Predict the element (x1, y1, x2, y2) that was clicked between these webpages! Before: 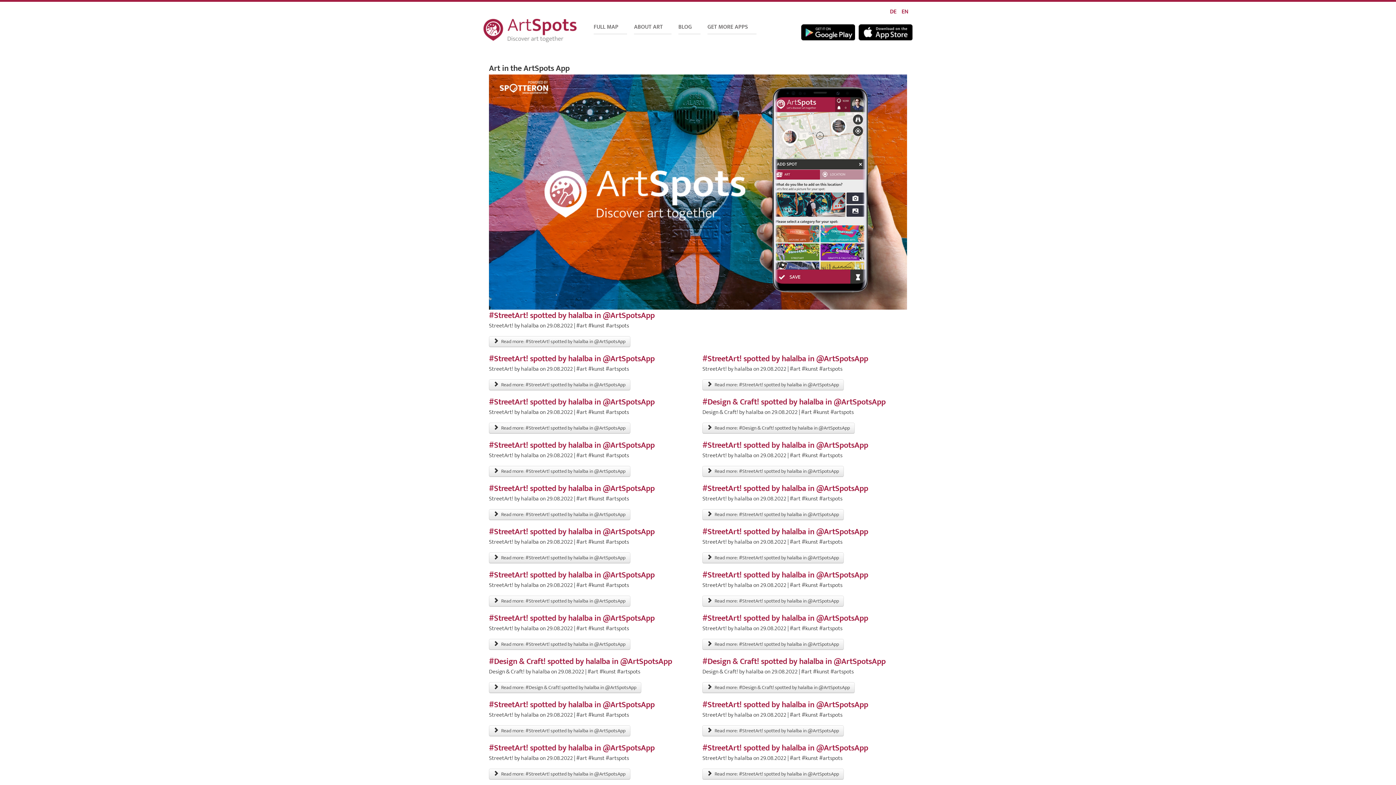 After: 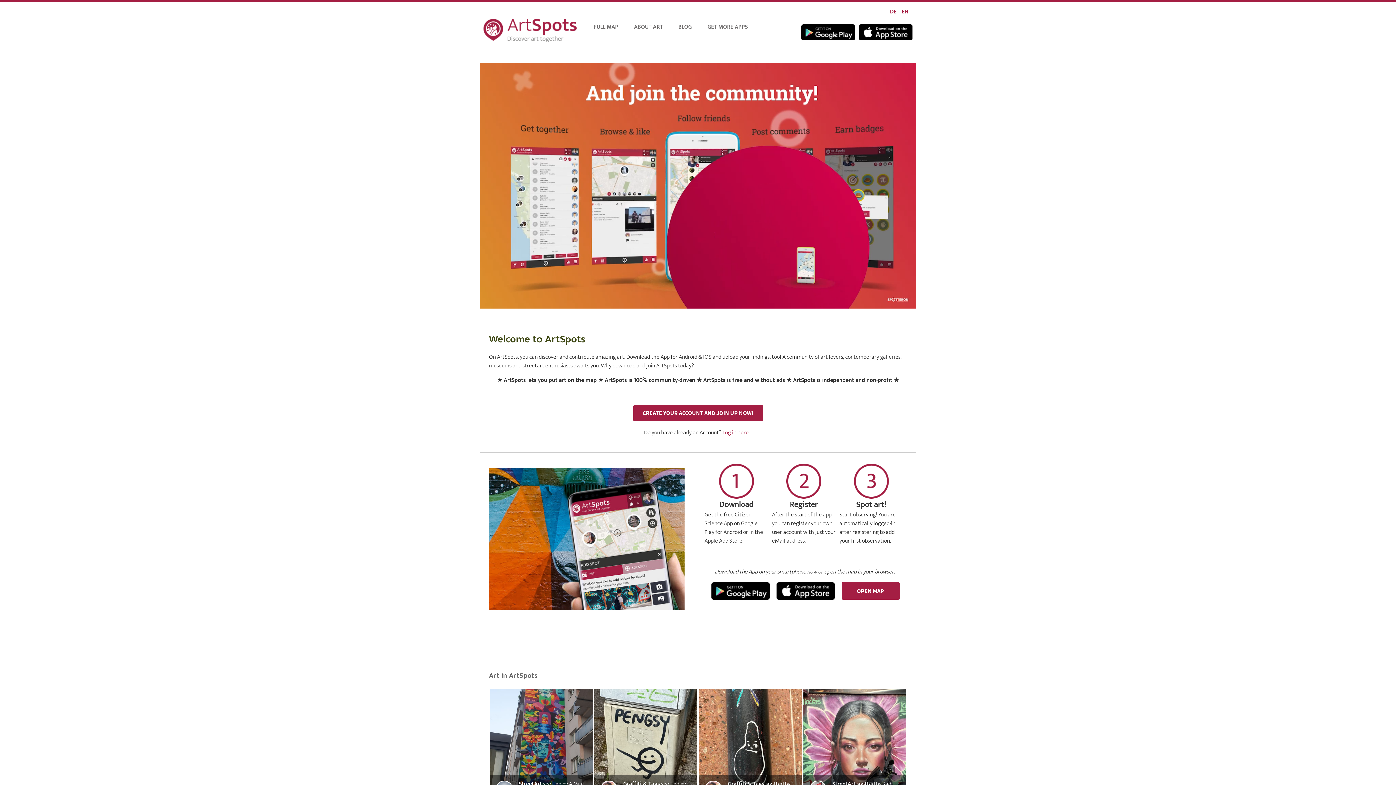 Action: bbox: (483, 18, 576, 42)